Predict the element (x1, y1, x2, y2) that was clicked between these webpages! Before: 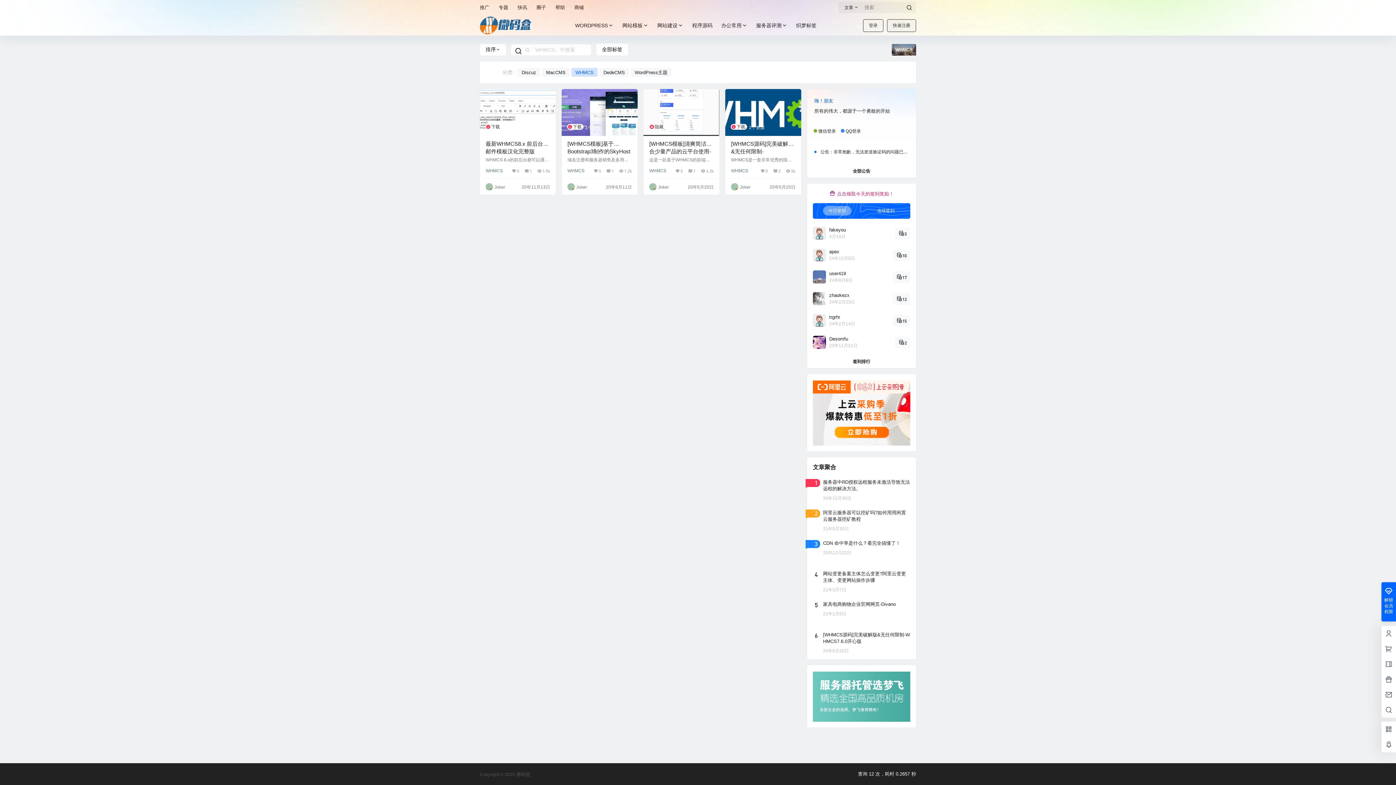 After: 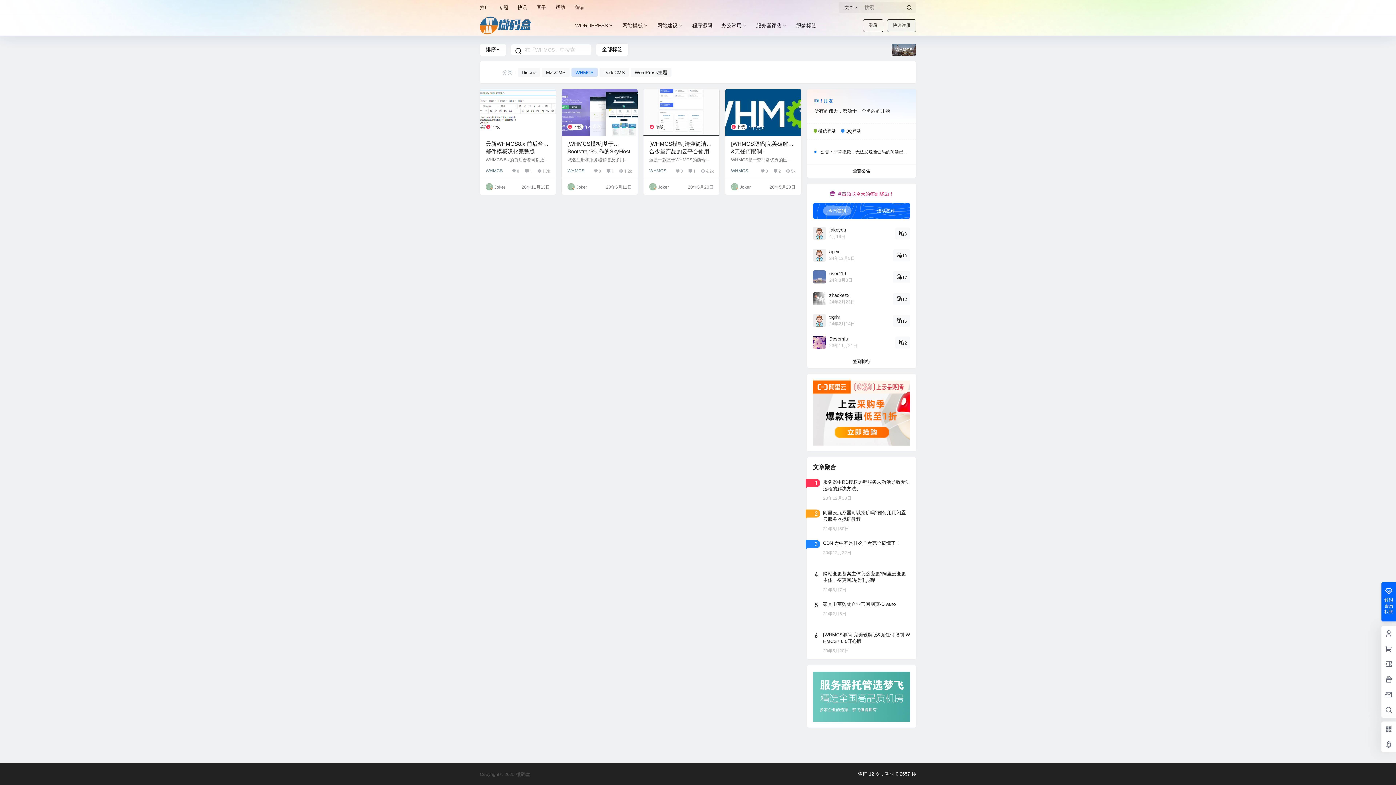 Action: label: 公告：非常抱歉，无法发送验证码的问题已解决 bbox: (814, 149, 909, 154)